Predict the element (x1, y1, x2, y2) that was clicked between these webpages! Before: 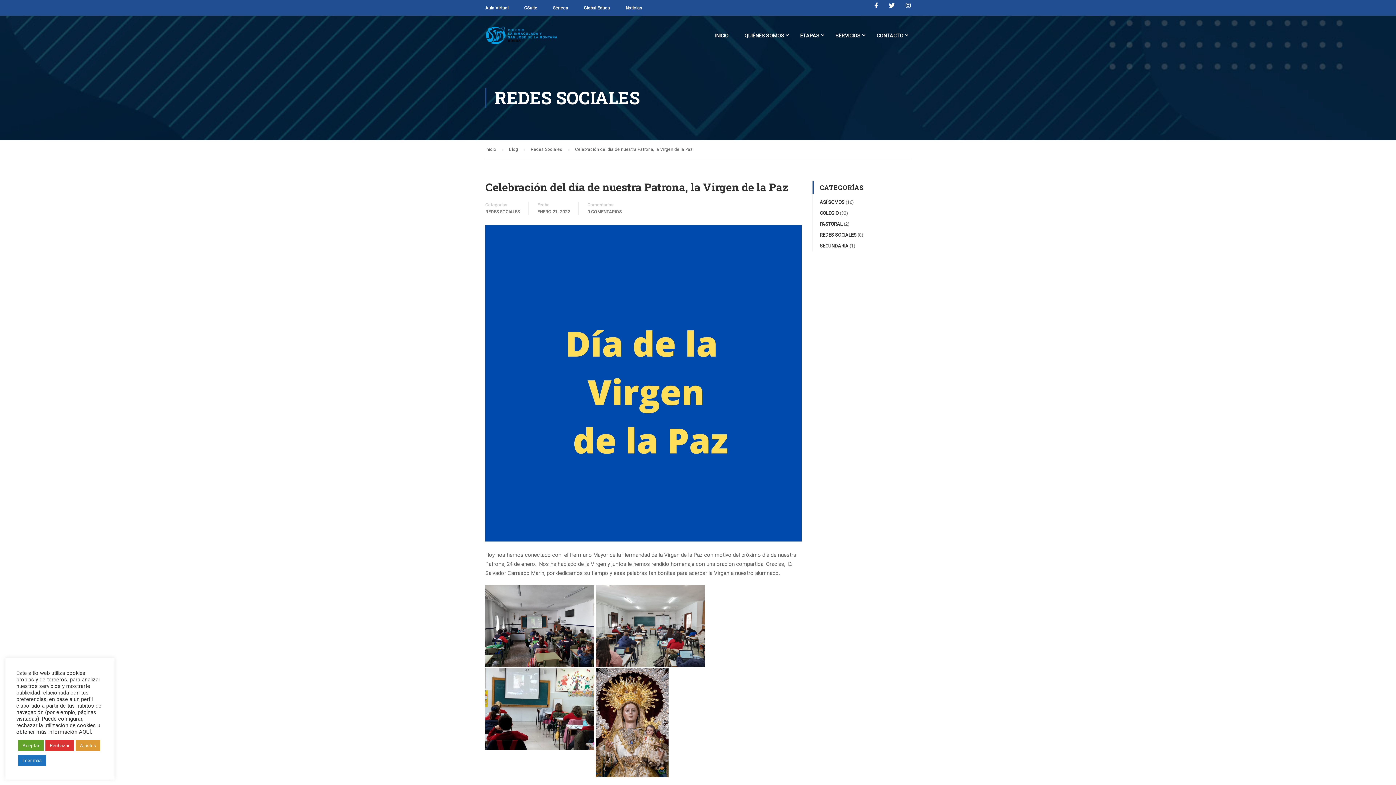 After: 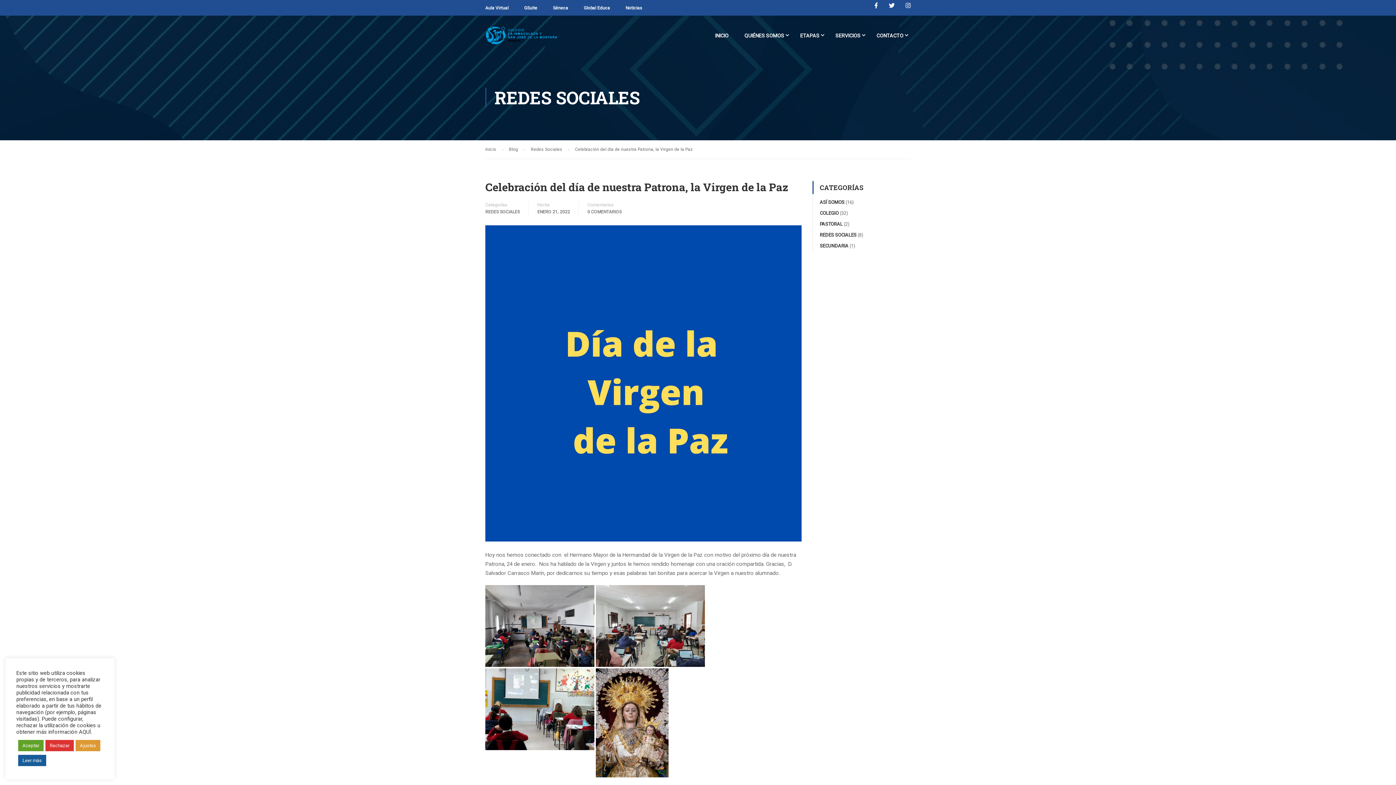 Action: bbox: (18, 755, 46, 766) label: Leer más